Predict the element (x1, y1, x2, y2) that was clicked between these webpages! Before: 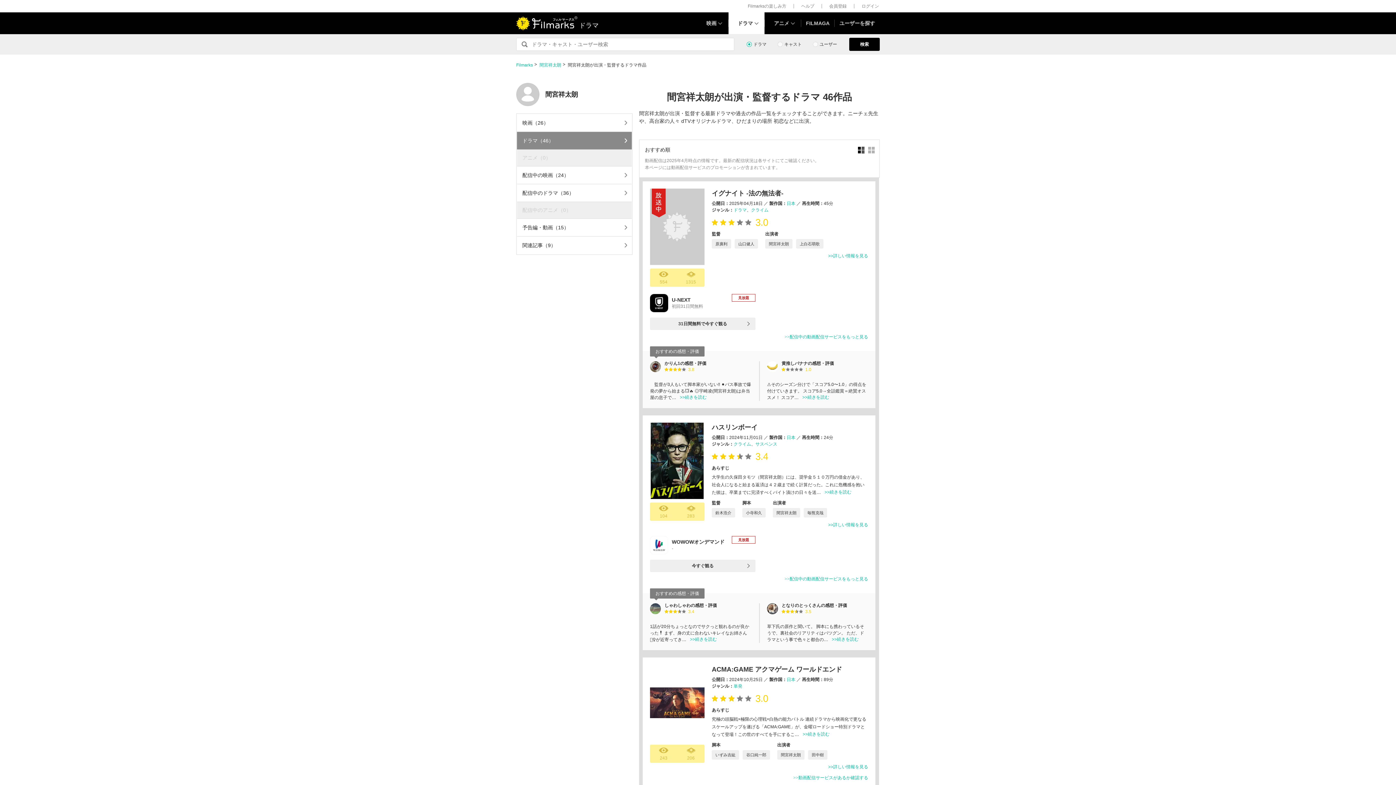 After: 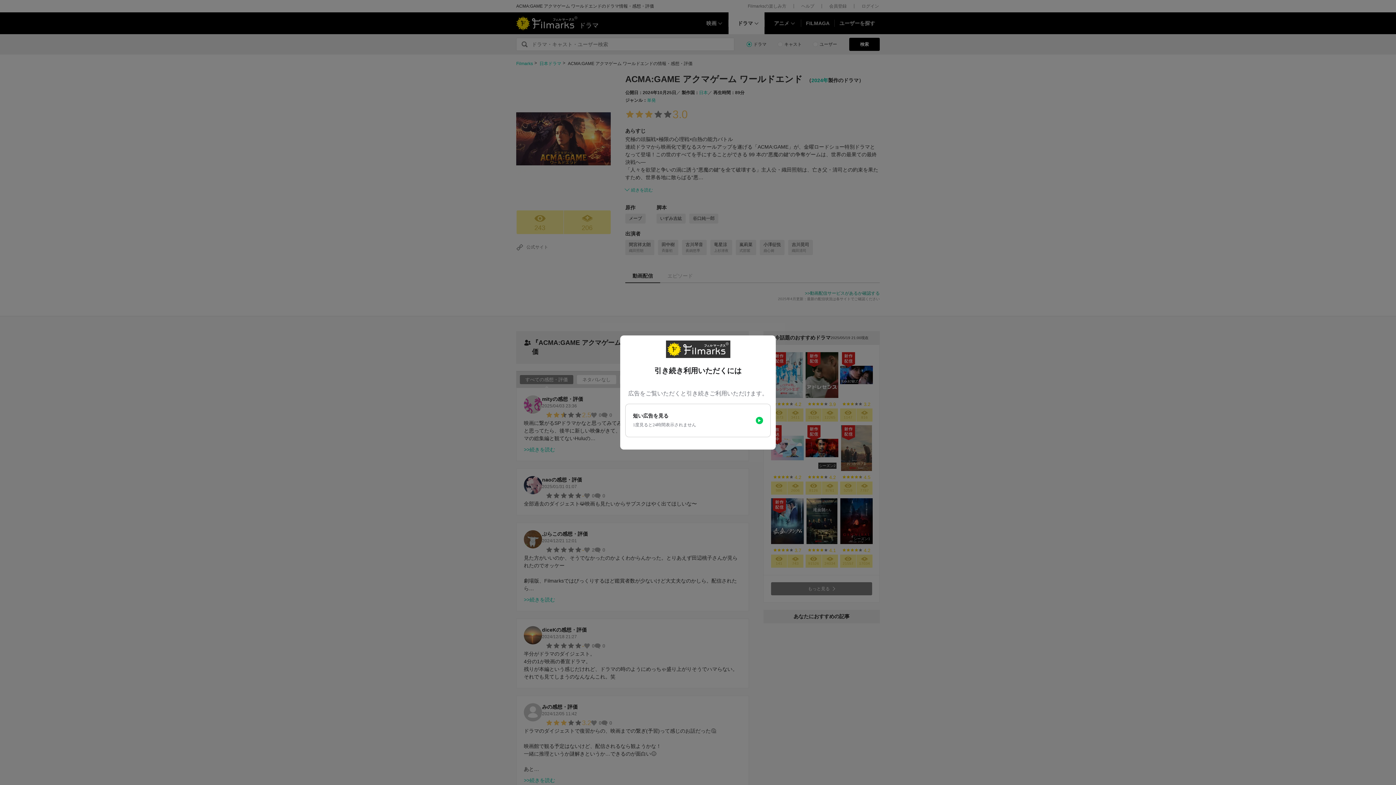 Action: bbox: (802, 731, 829, 737) label: >>続きを読む